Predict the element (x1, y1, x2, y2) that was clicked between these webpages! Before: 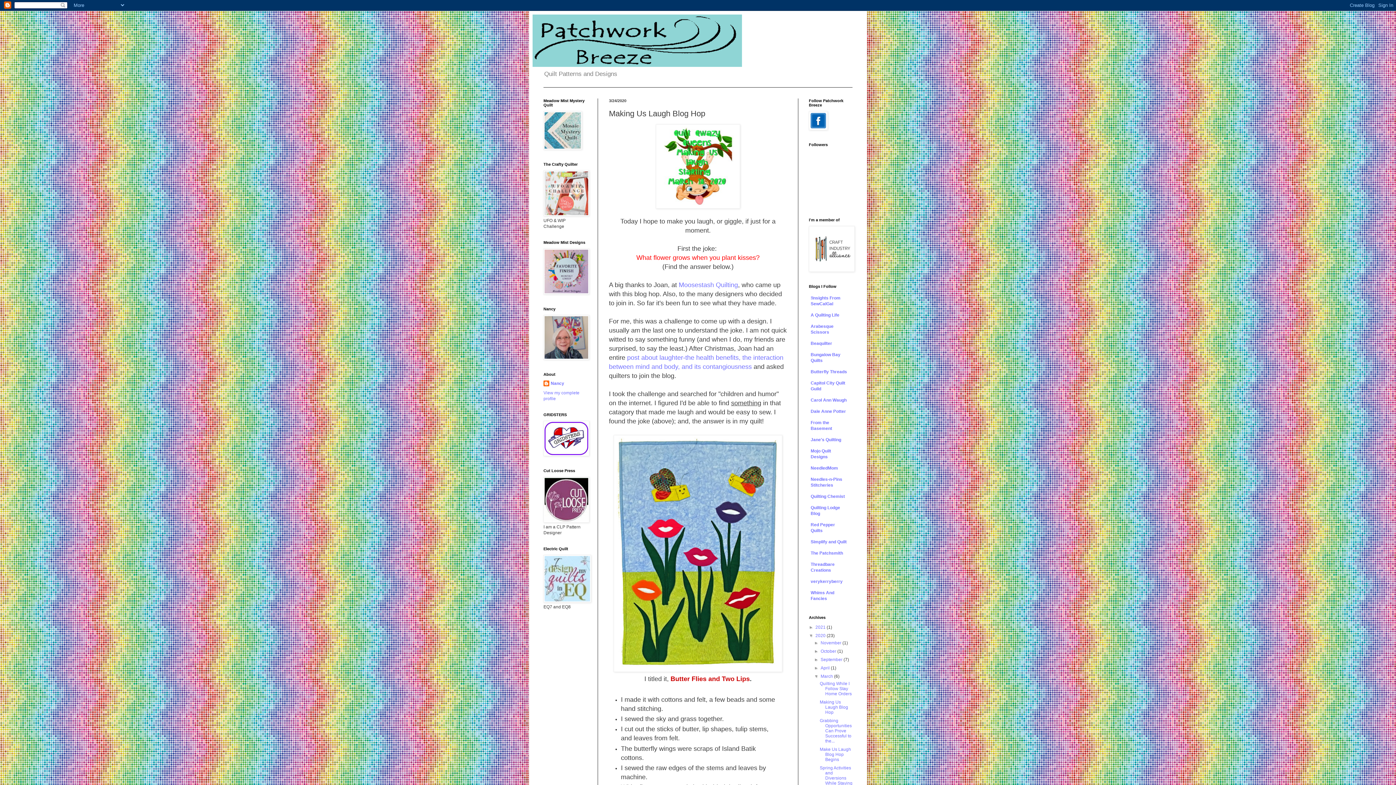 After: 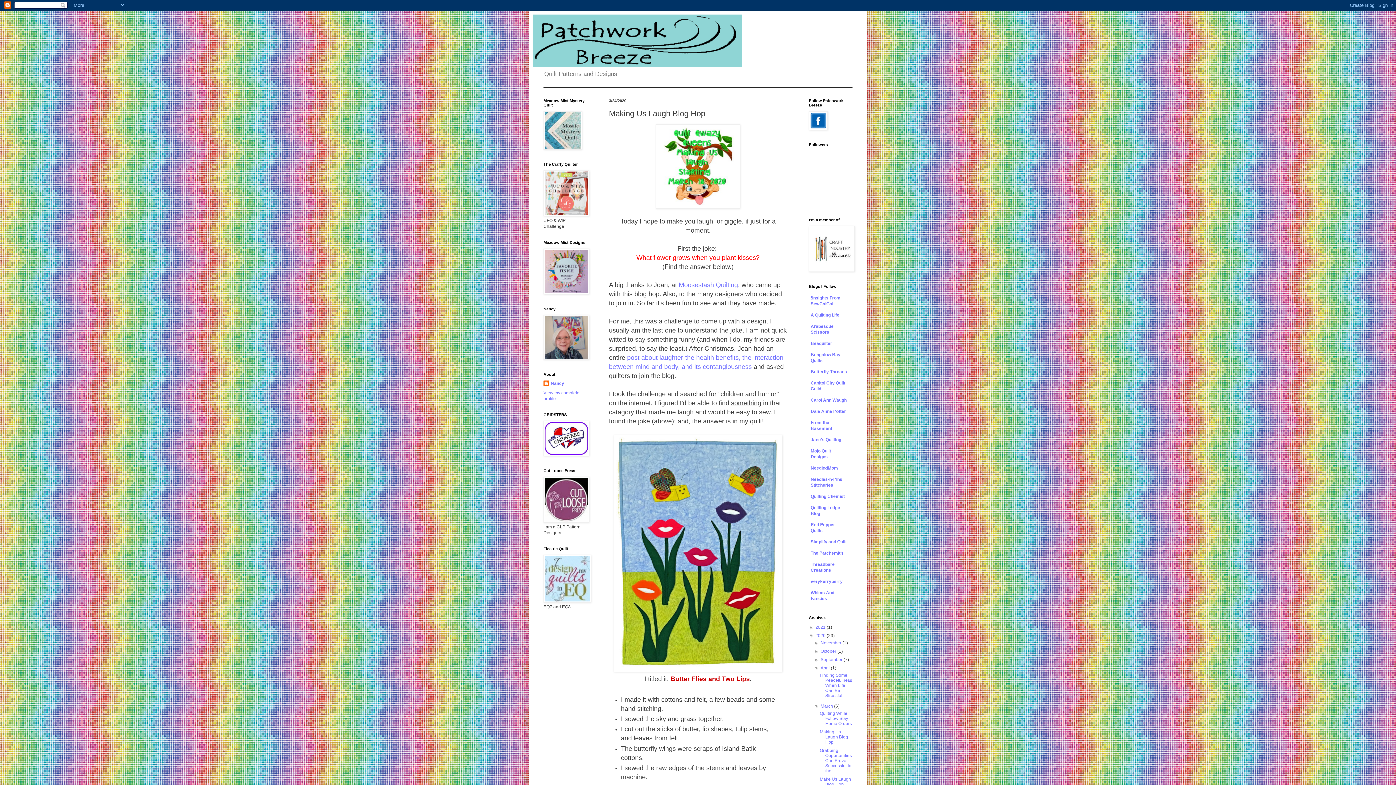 Action: label: ►   bbox: (814, 665, 820, 671)